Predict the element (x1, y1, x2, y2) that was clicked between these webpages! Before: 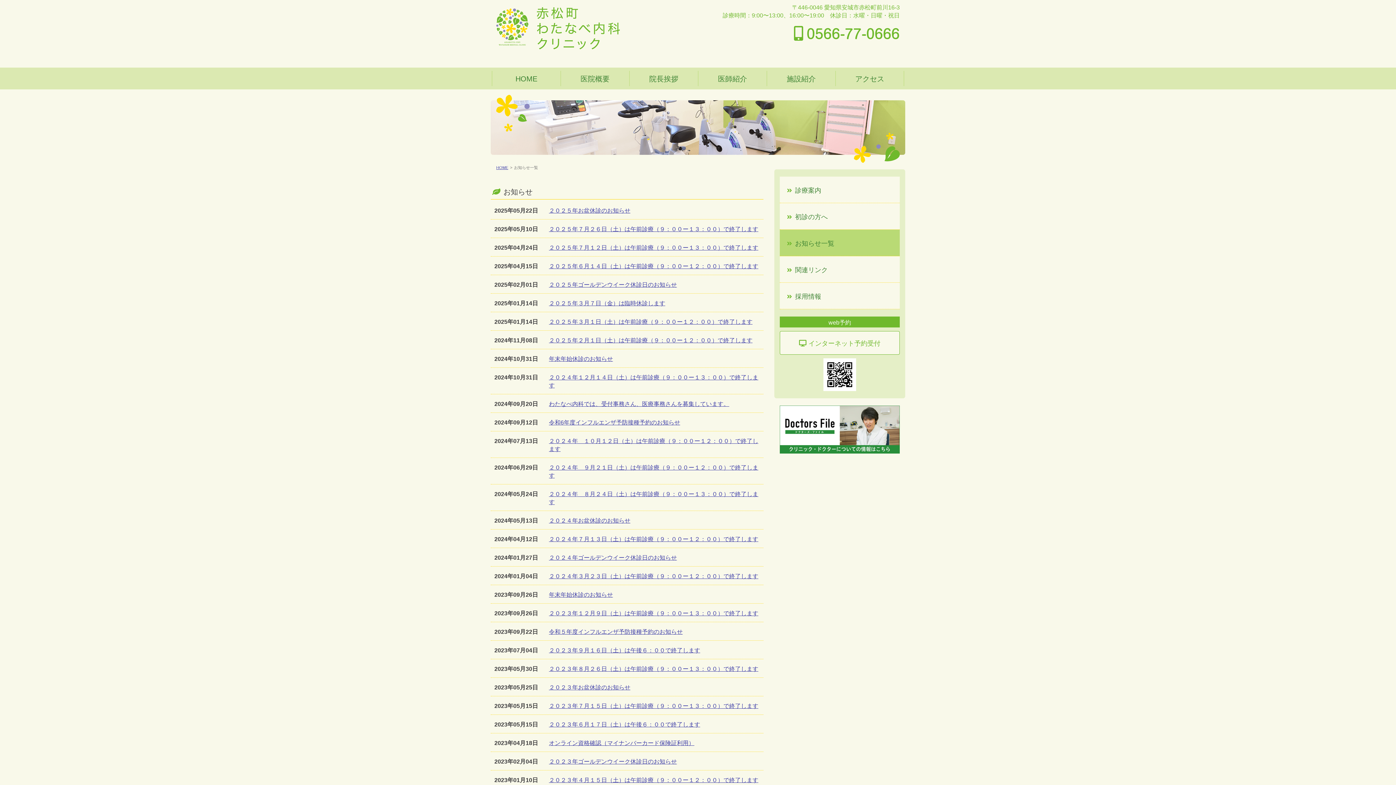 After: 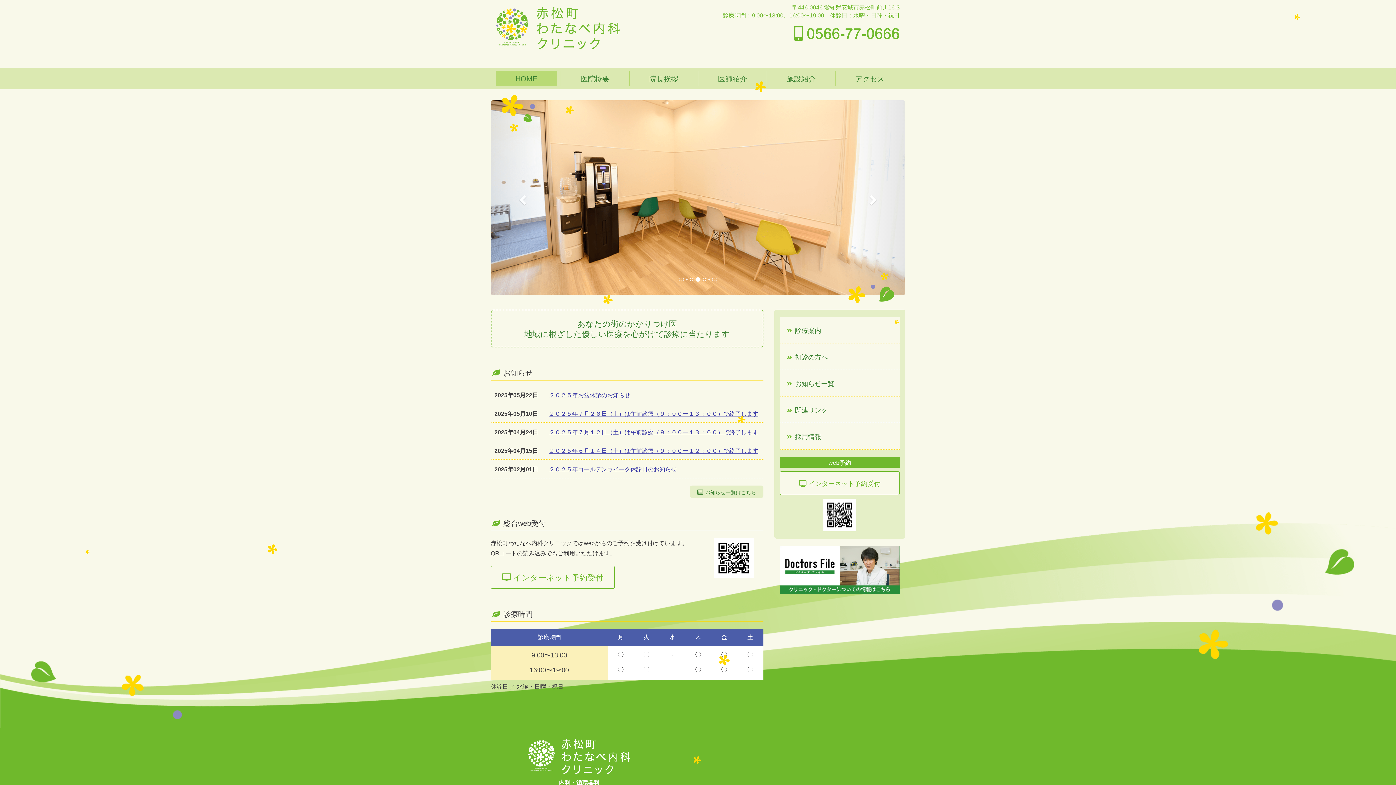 Action: label: HOME bbox: (496, 165, 508, 169)